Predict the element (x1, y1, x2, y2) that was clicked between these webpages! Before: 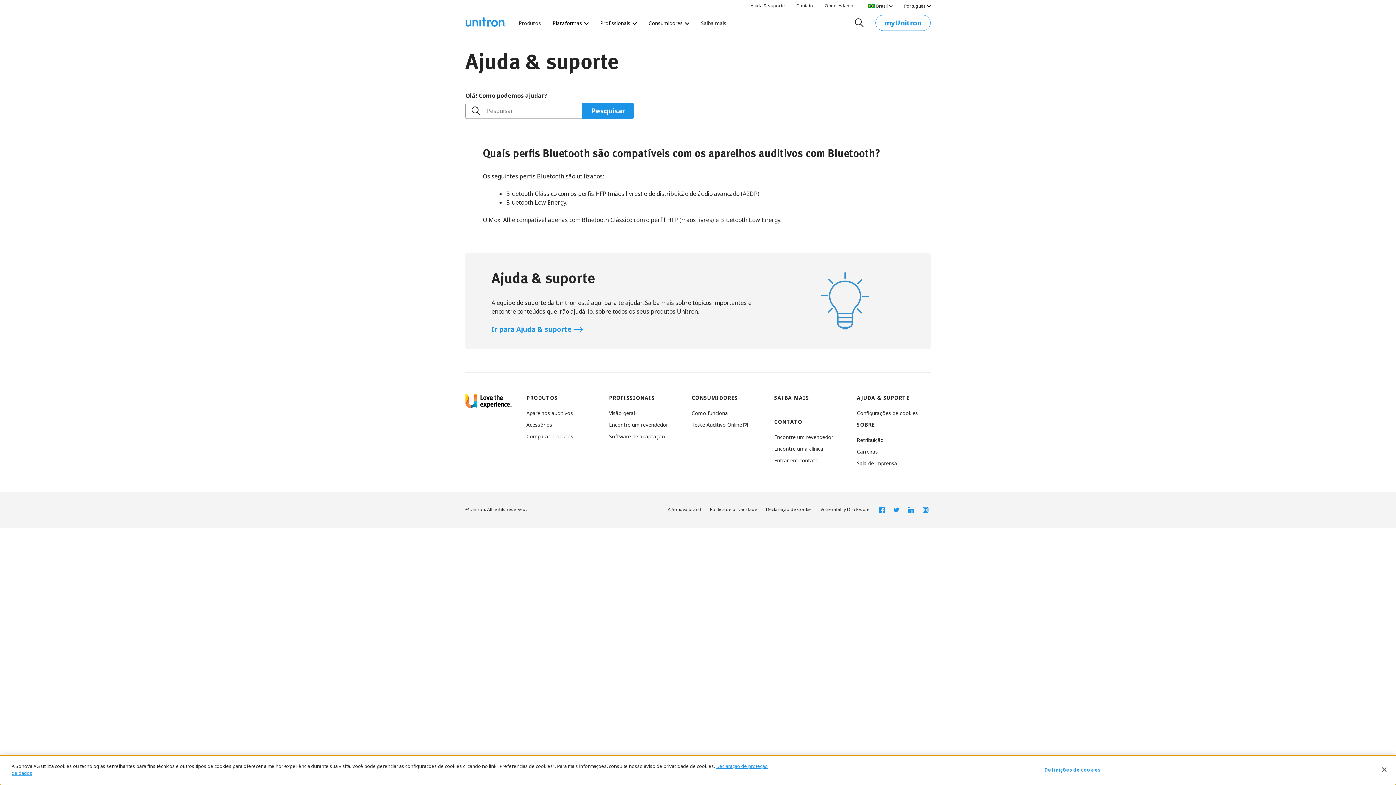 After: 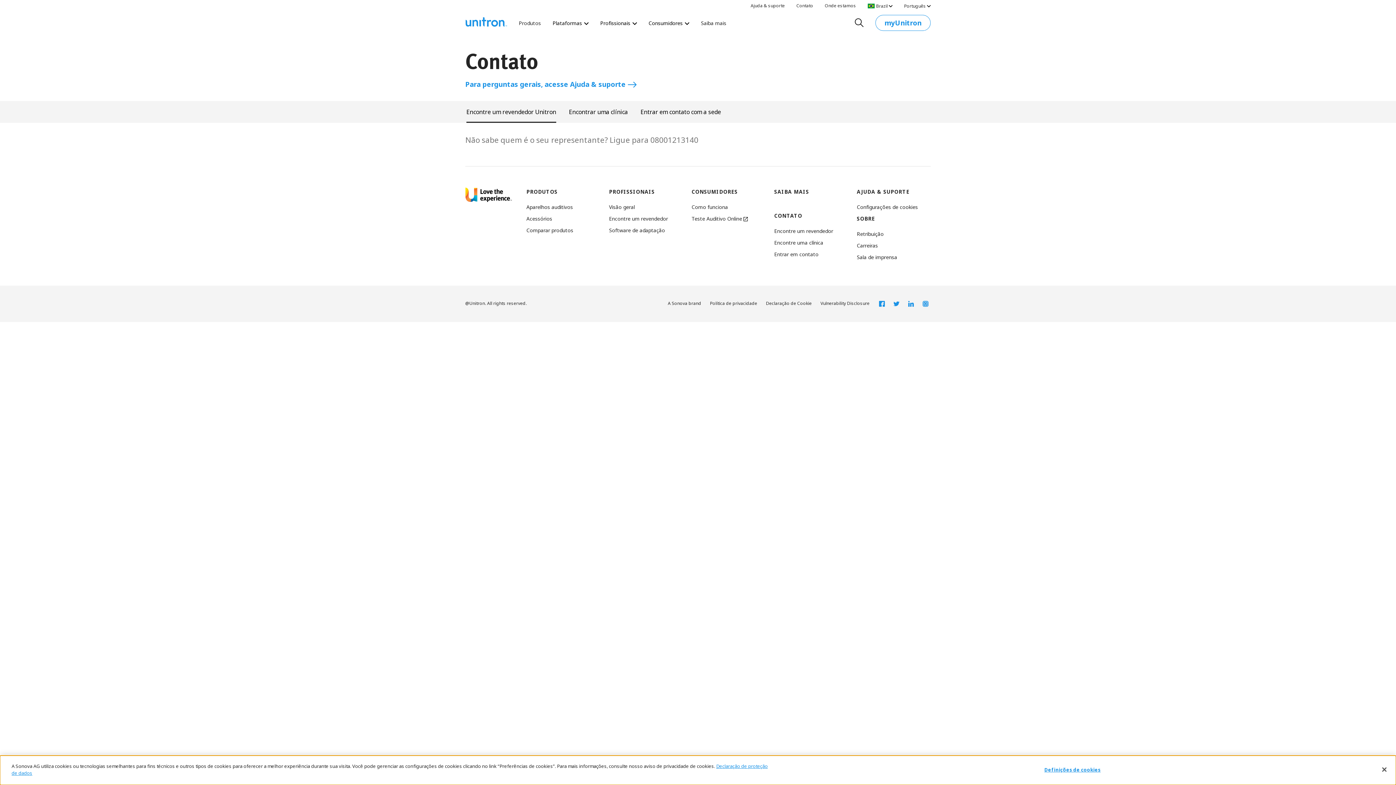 Action: bbox: (609, 421, 668, 428) label: Encontre um revendedor